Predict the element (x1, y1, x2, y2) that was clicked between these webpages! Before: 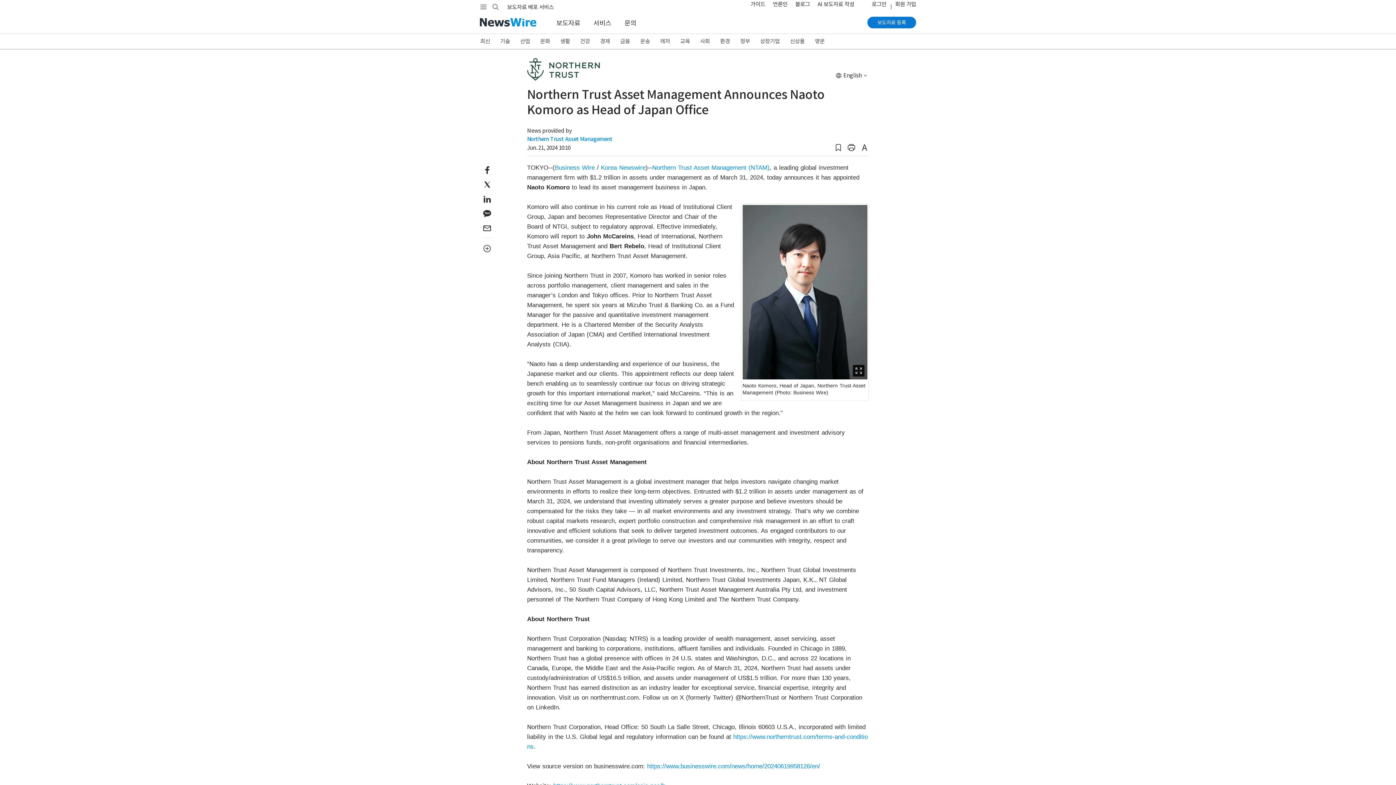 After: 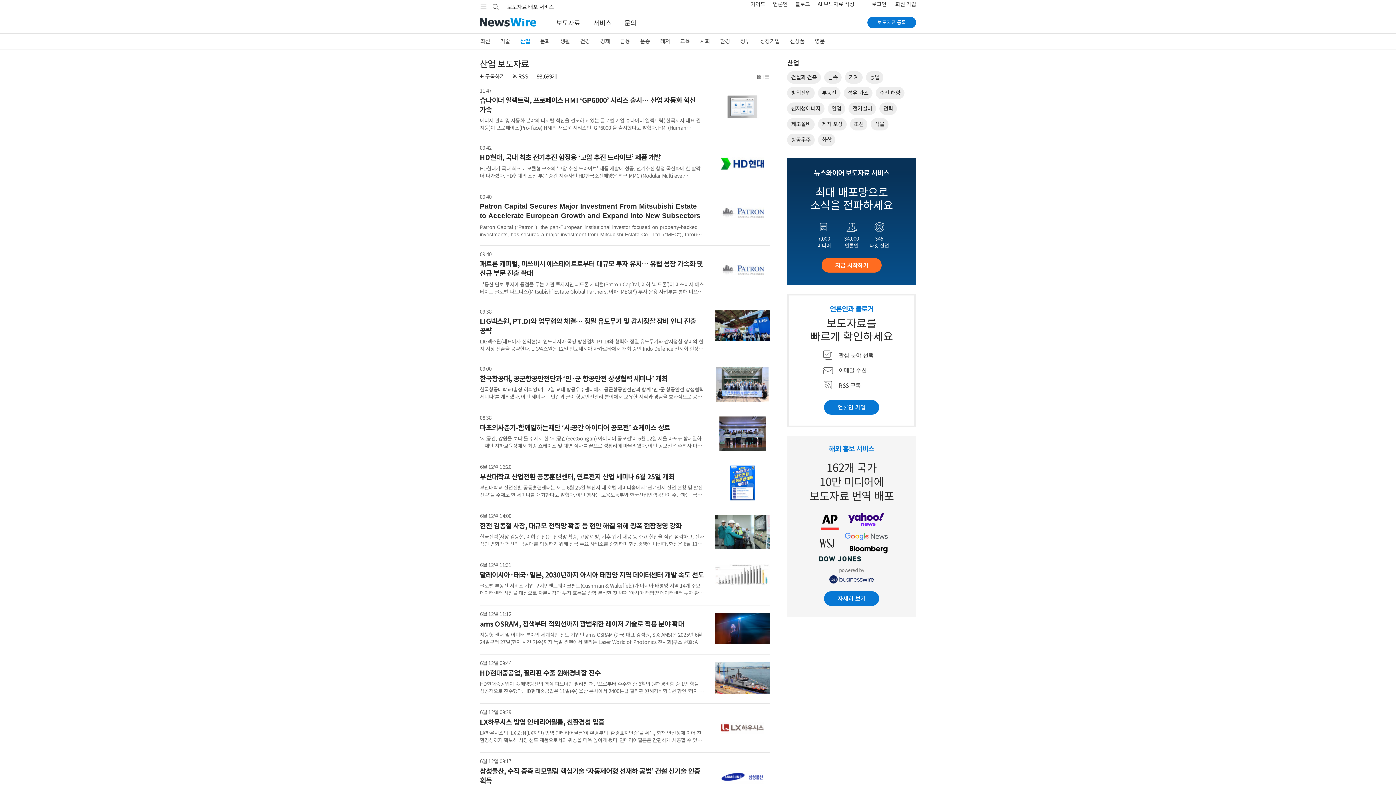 Action: label: 산업 bbox: (515, 33, 535, 49)